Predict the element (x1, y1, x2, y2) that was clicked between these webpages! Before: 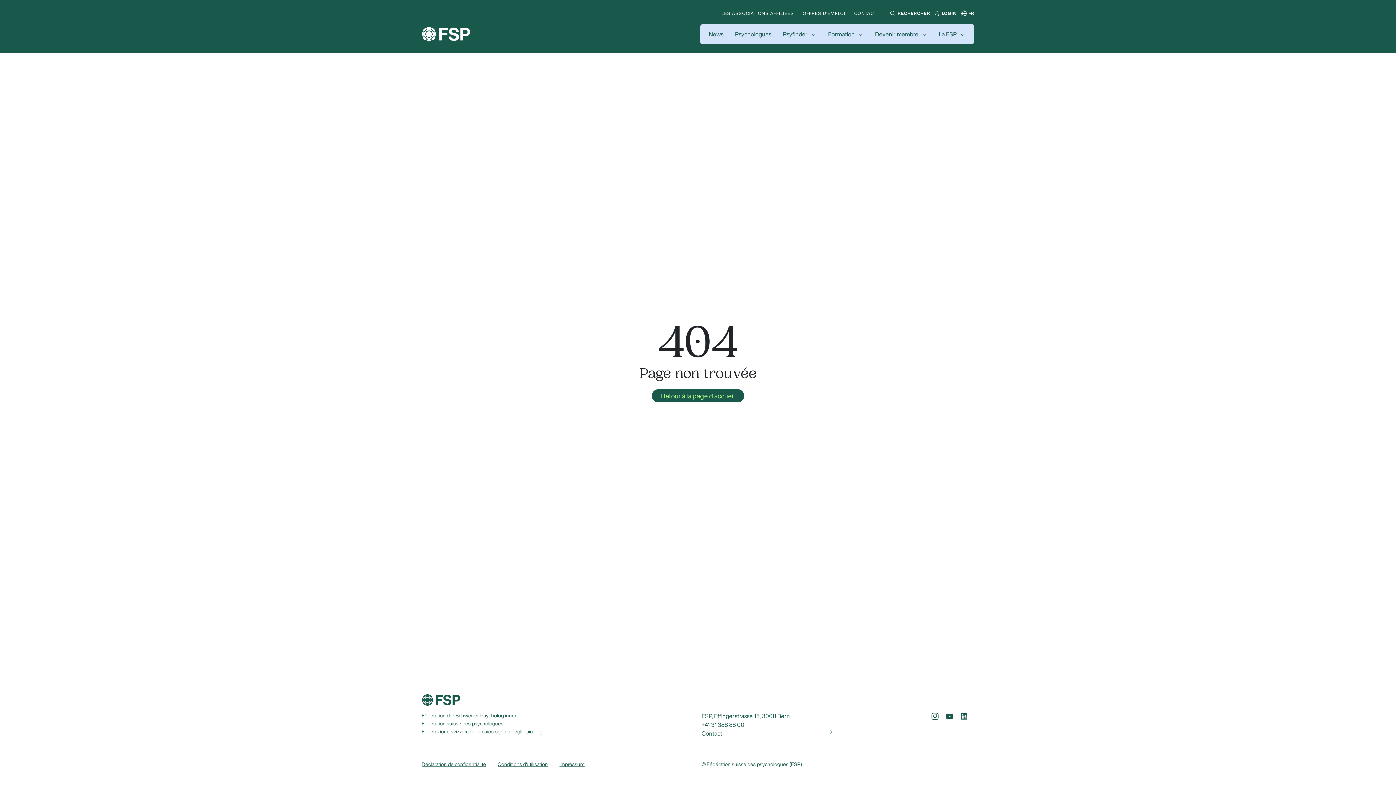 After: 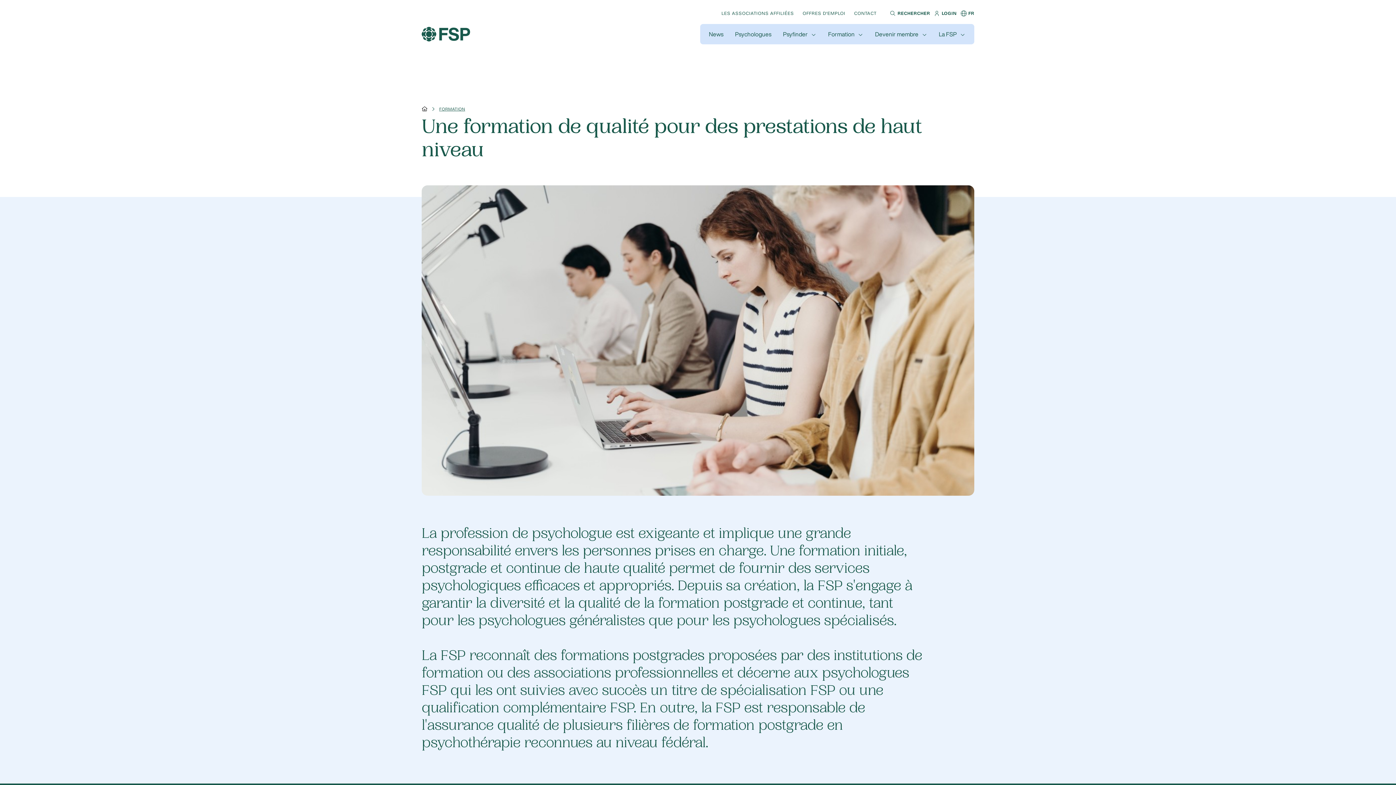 Action: bbox: (828, 29, 854, 38) label: Formation